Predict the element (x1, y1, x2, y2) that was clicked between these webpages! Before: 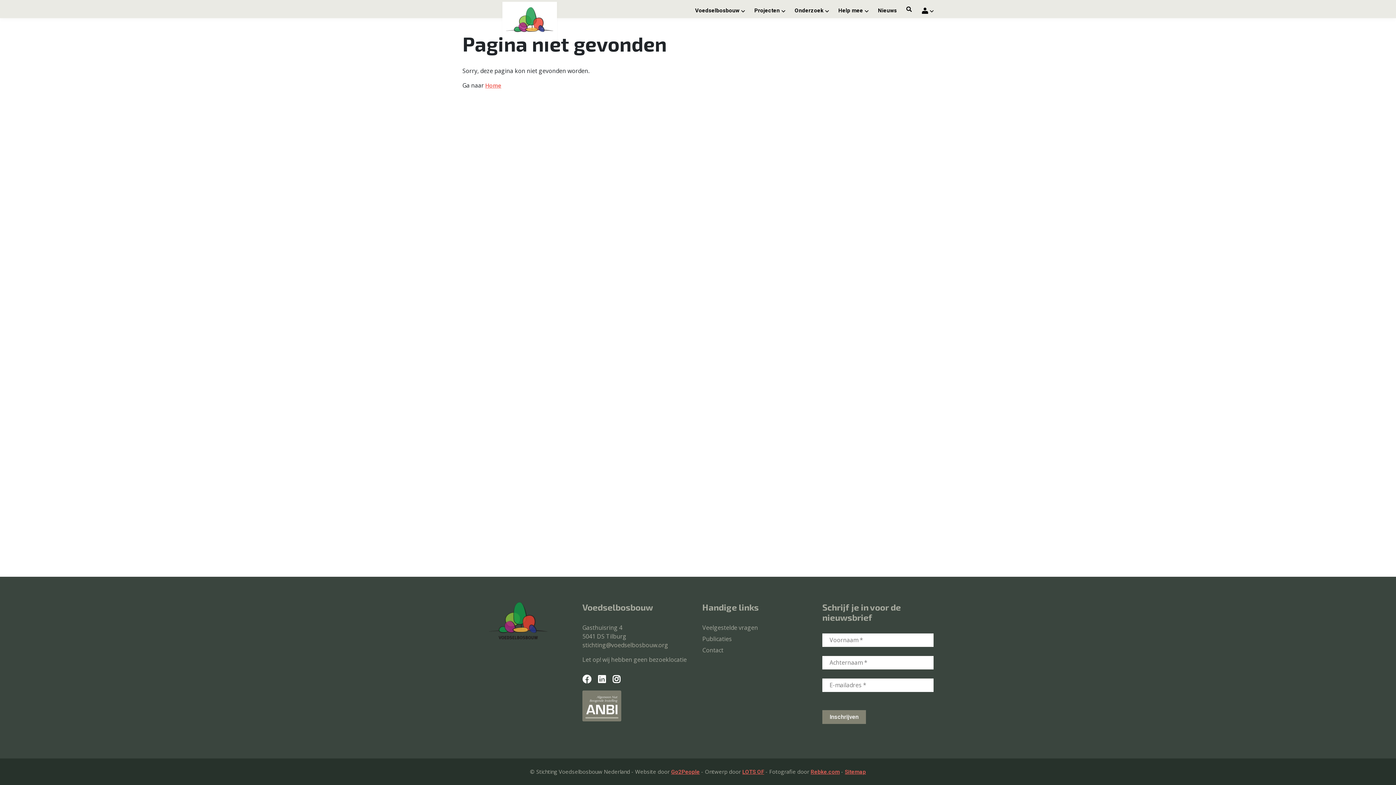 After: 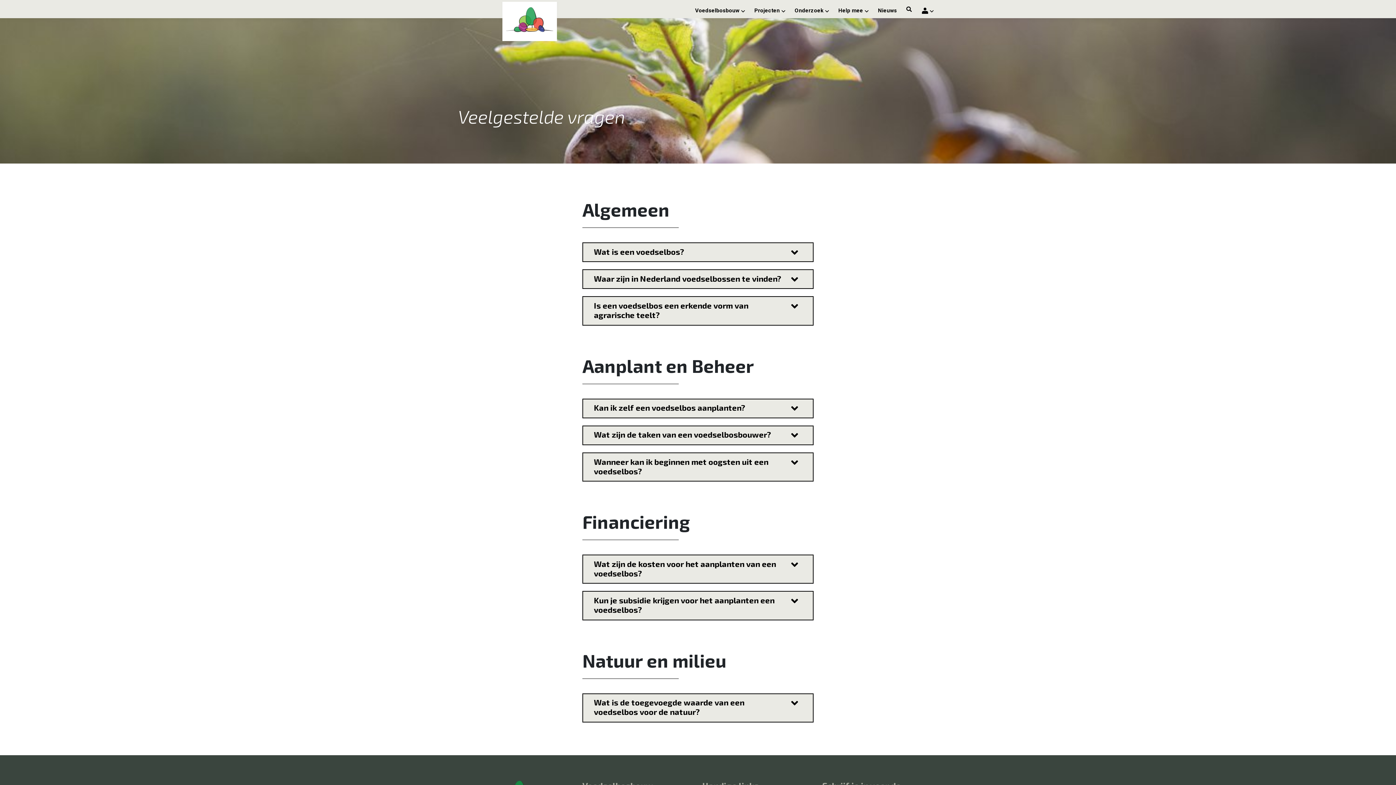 Action: bbox: (702, 623, 758, 632) label: Veelgestelde vragen